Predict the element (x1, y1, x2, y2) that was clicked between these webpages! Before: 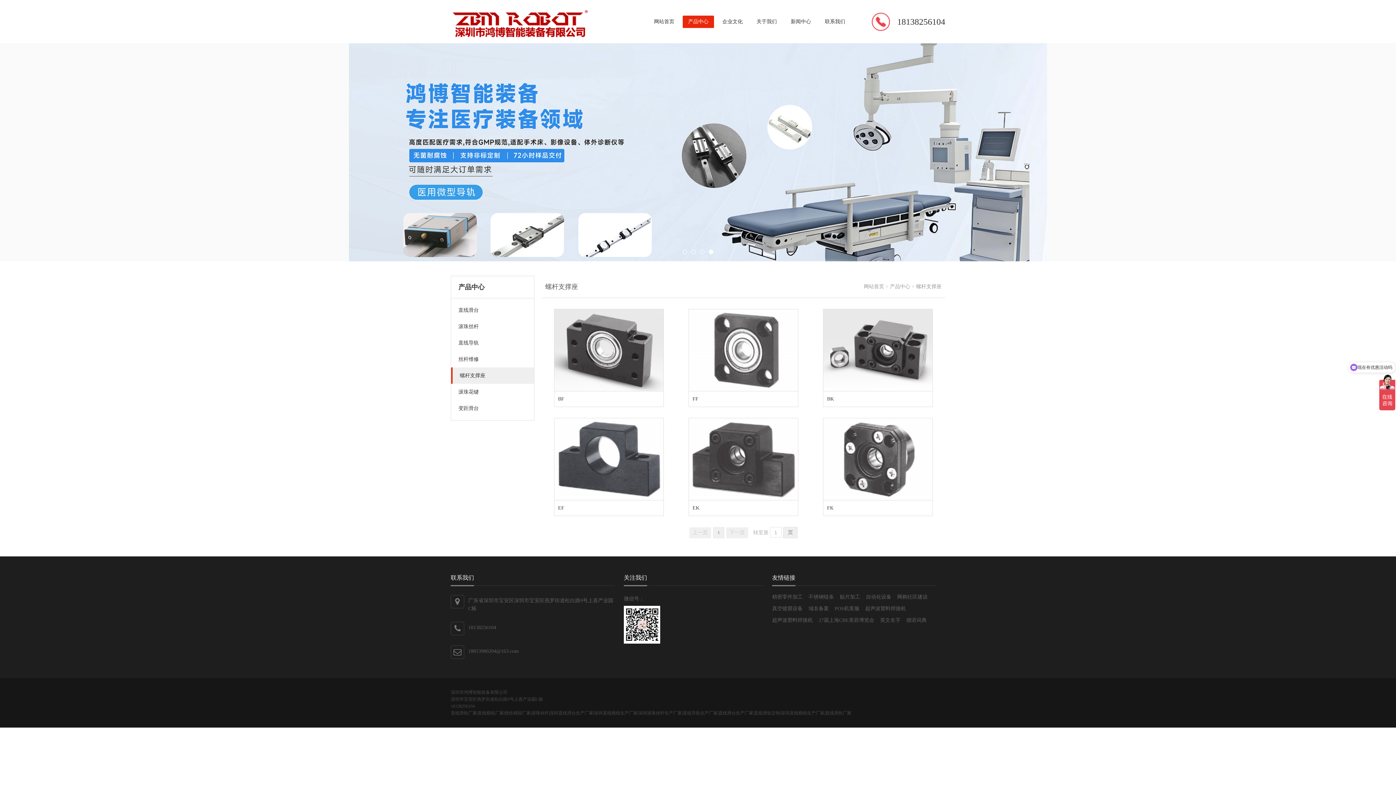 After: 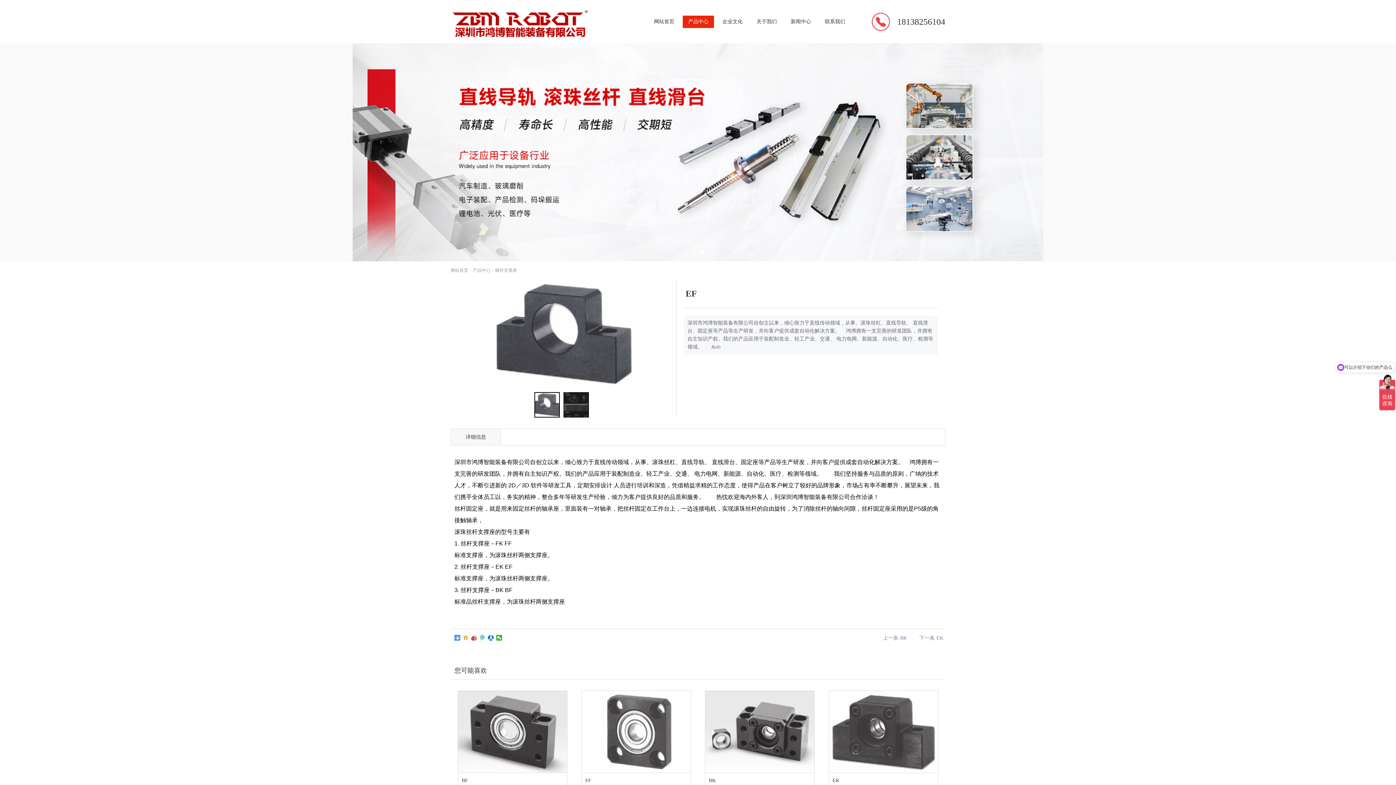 Action: bbox: (554, 418, 663, 516) label: EF